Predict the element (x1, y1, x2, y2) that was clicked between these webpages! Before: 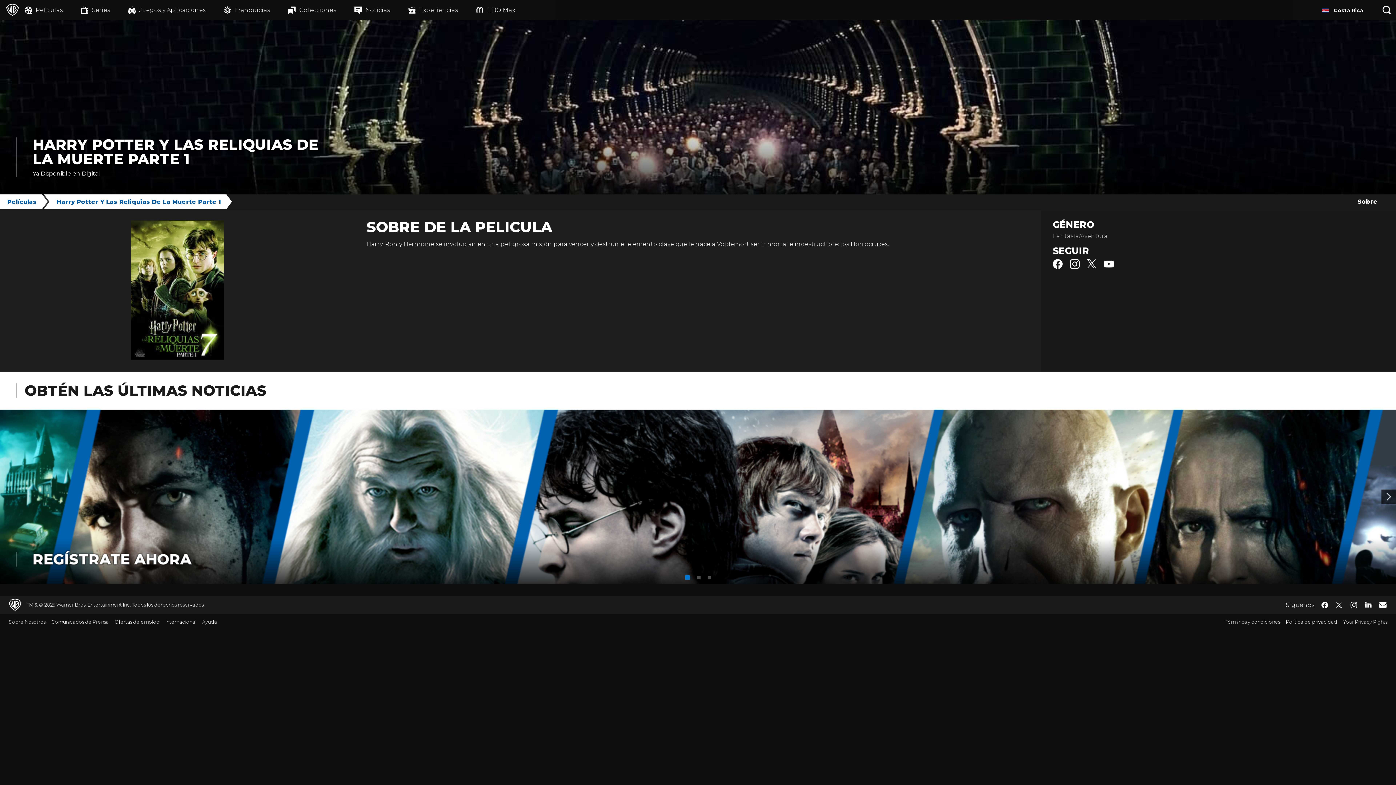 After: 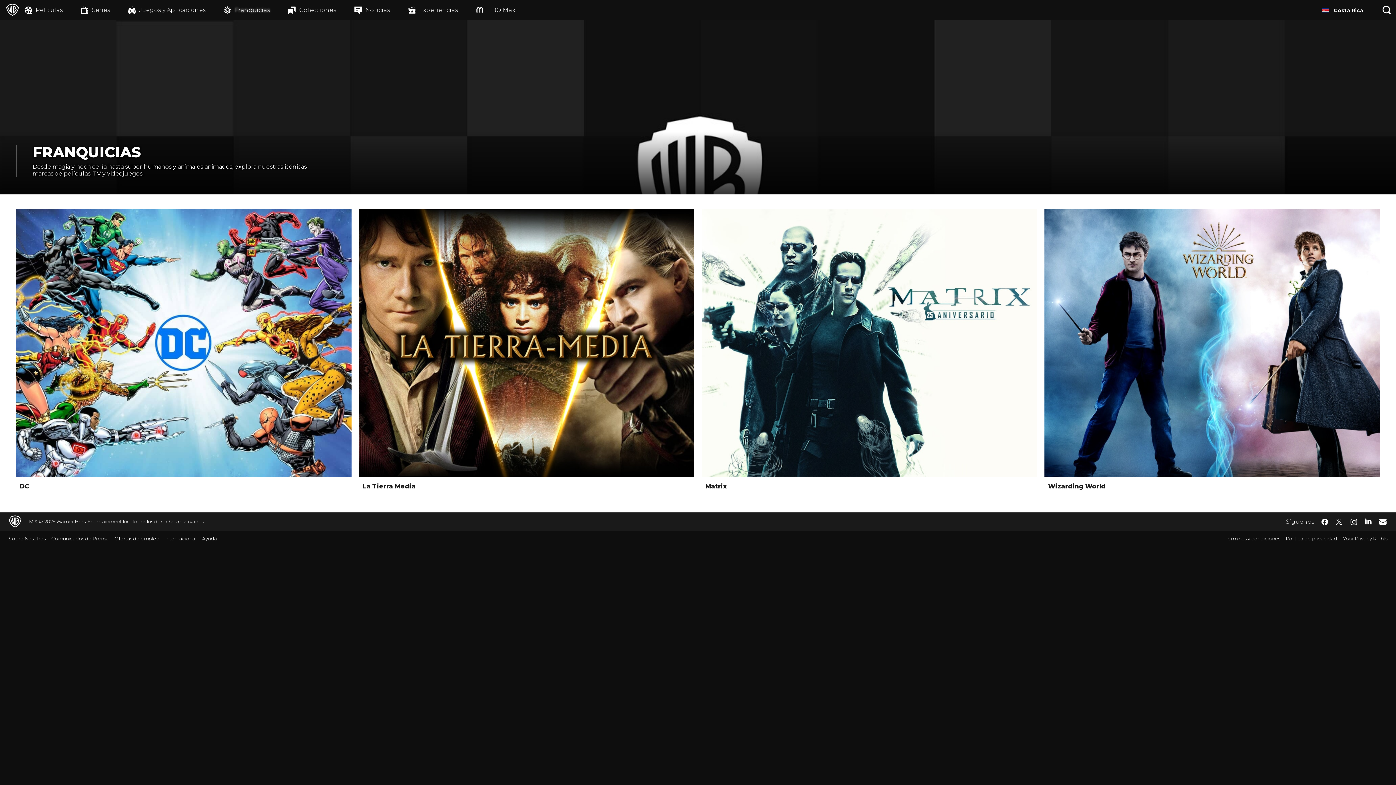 Action: label: Franquicias bbox: (224, 0, 288, 20)